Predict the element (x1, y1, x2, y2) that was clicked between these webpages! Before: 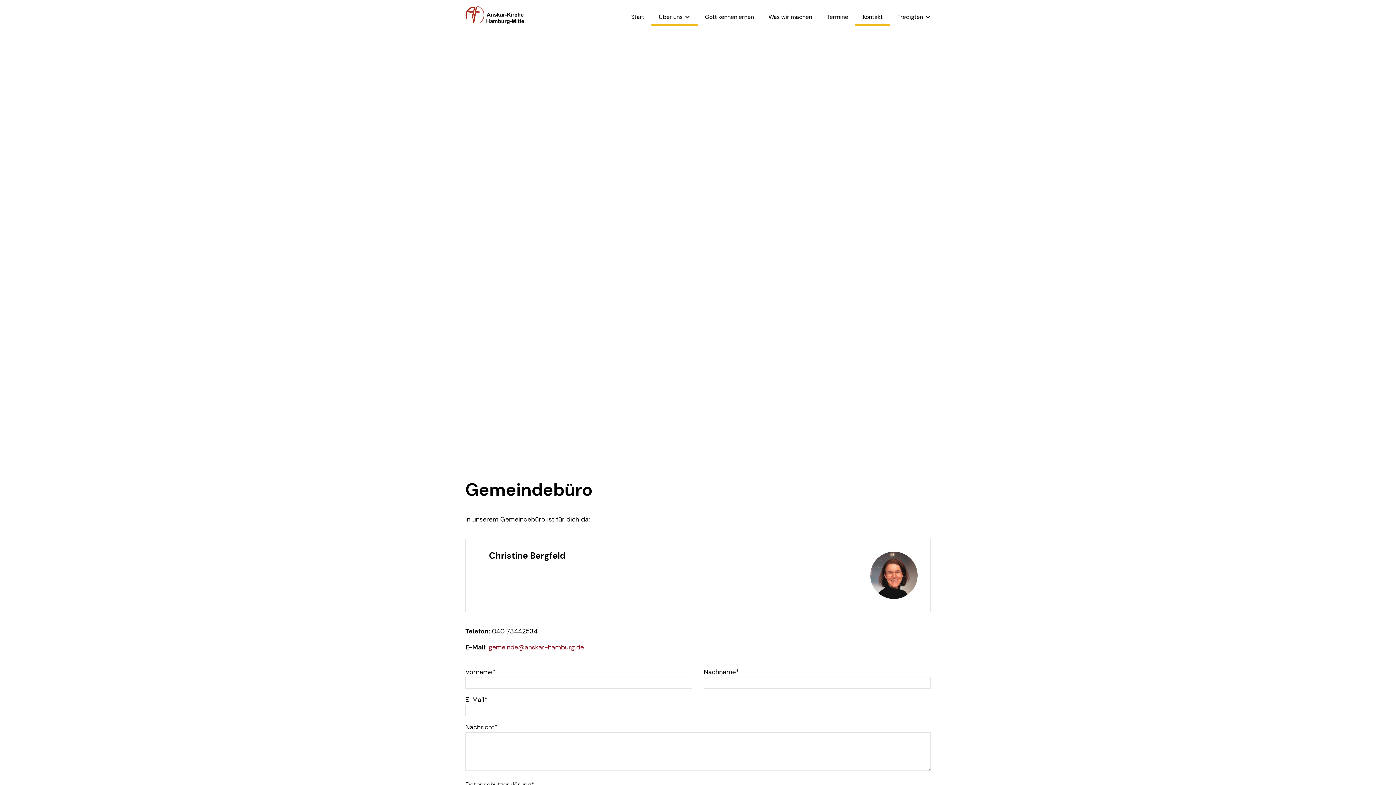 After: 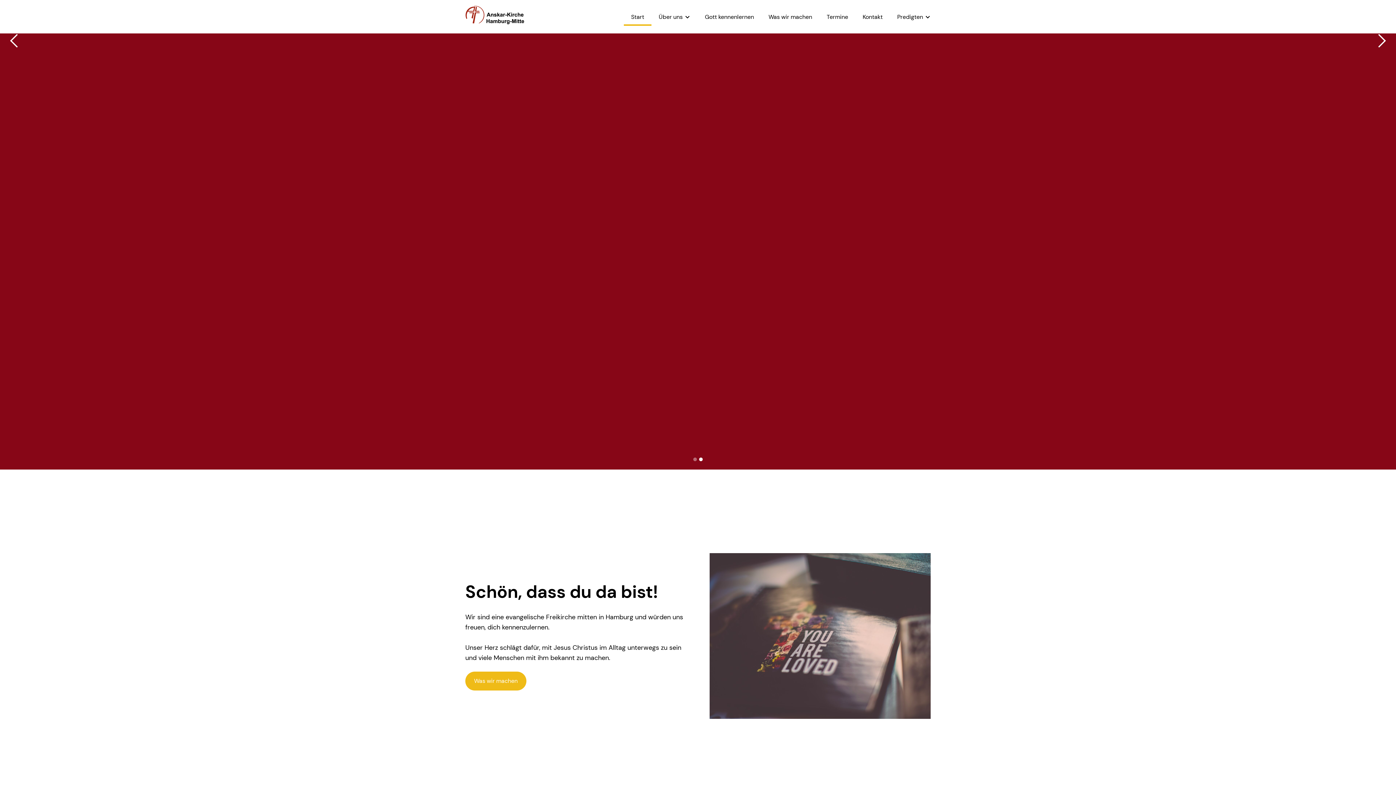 Action: bbox: (465, 5, 542, 27)